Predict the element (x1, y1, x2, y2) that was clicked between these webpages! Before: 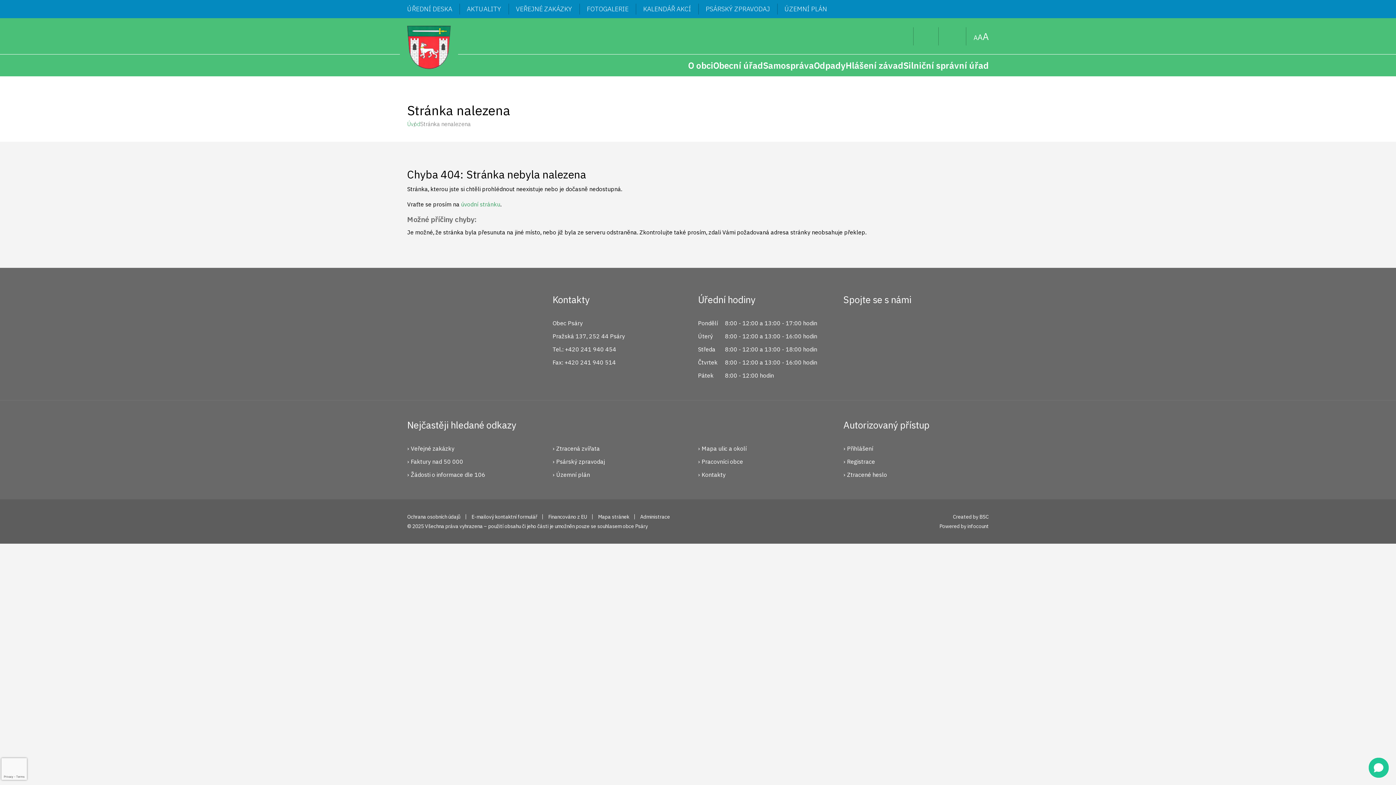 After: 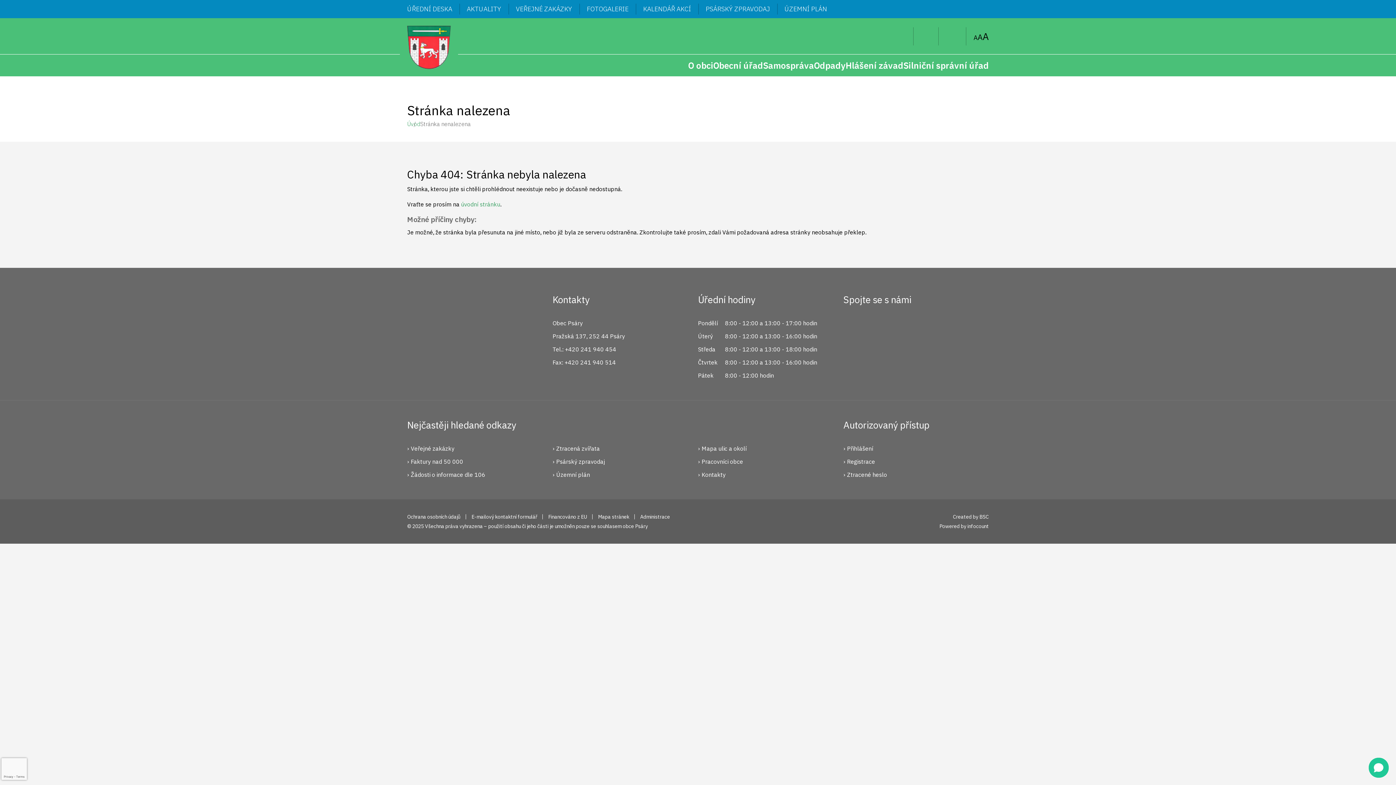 Action: label: AAA bbox: (966, 27, 989, 45)